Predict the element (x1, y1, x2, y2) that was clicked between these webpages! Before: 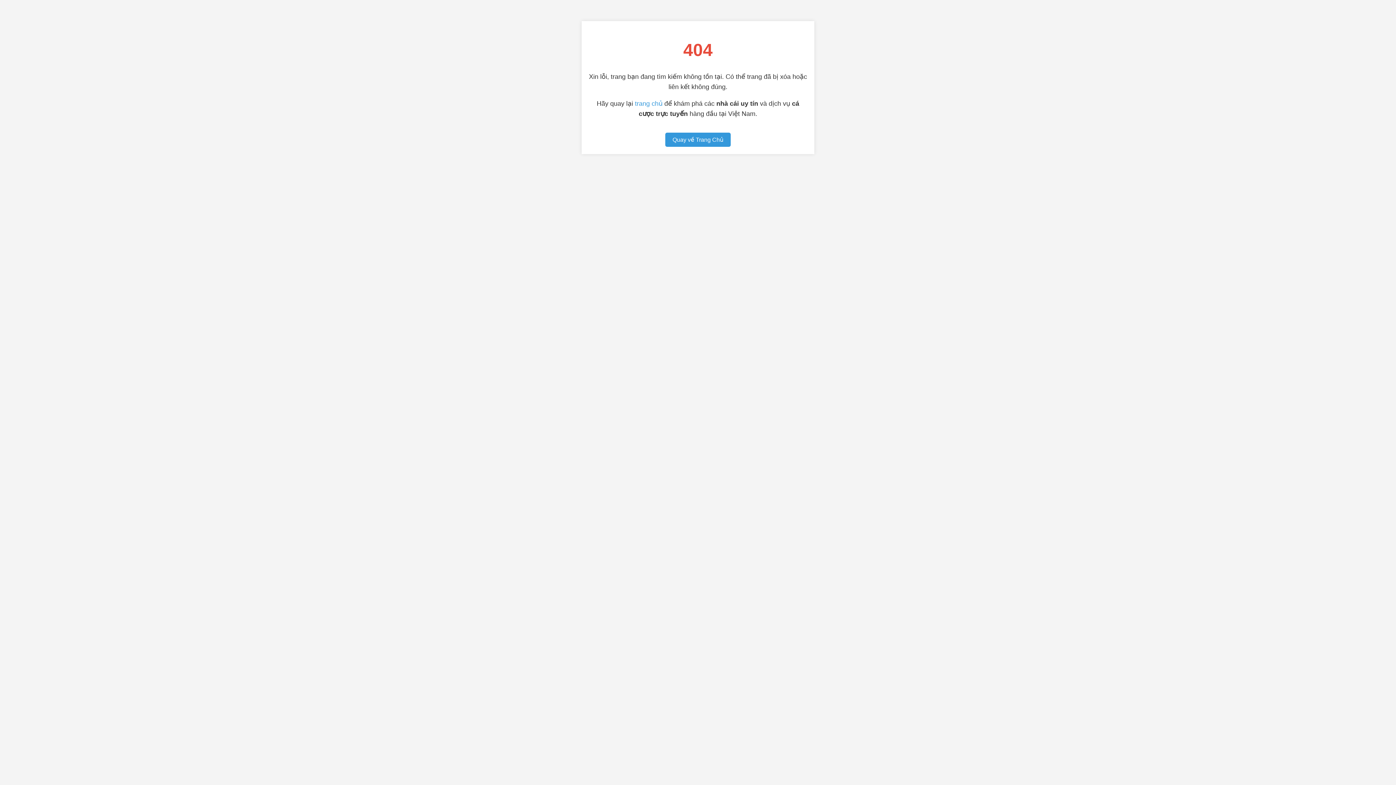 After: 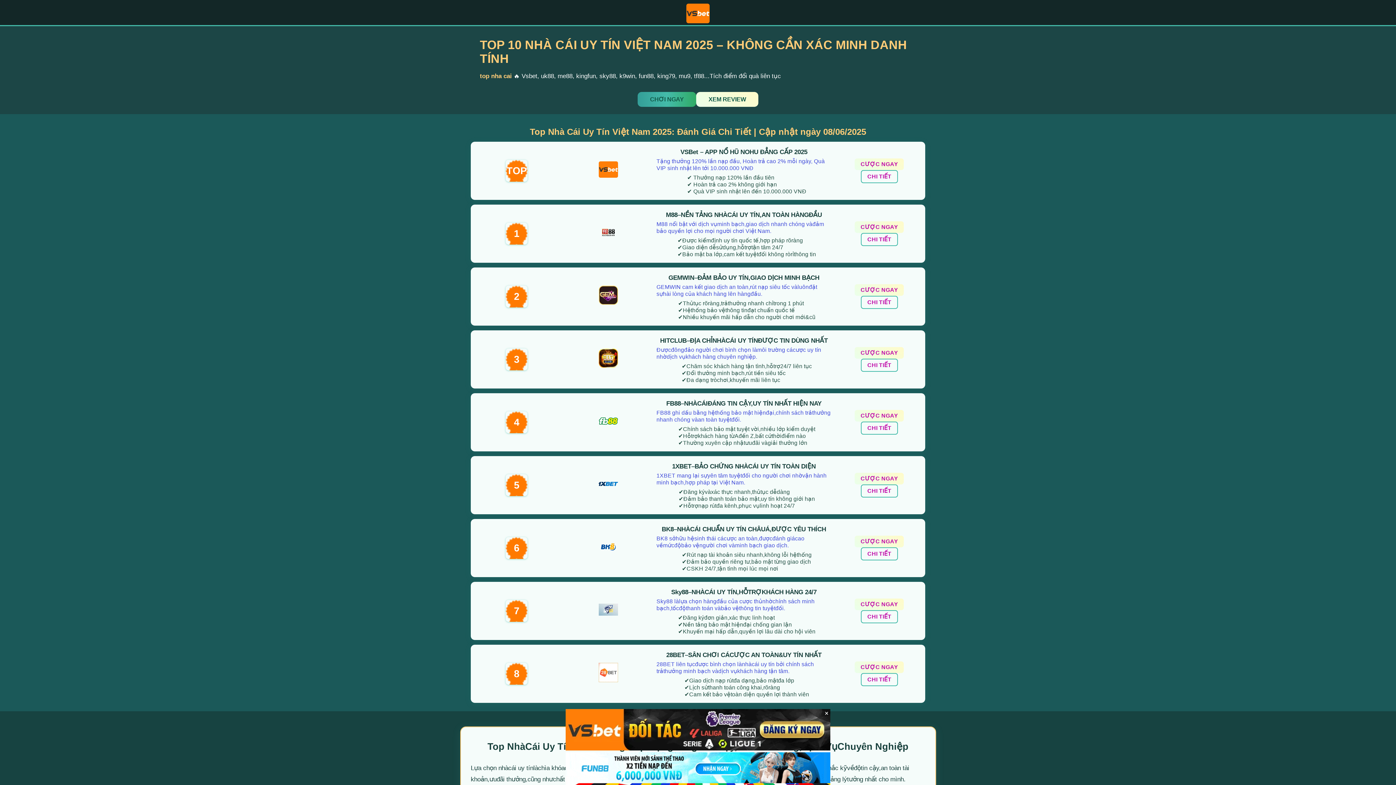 Action: bbox: (665, 132, 730, 147) label: Quay về Trang Chủ